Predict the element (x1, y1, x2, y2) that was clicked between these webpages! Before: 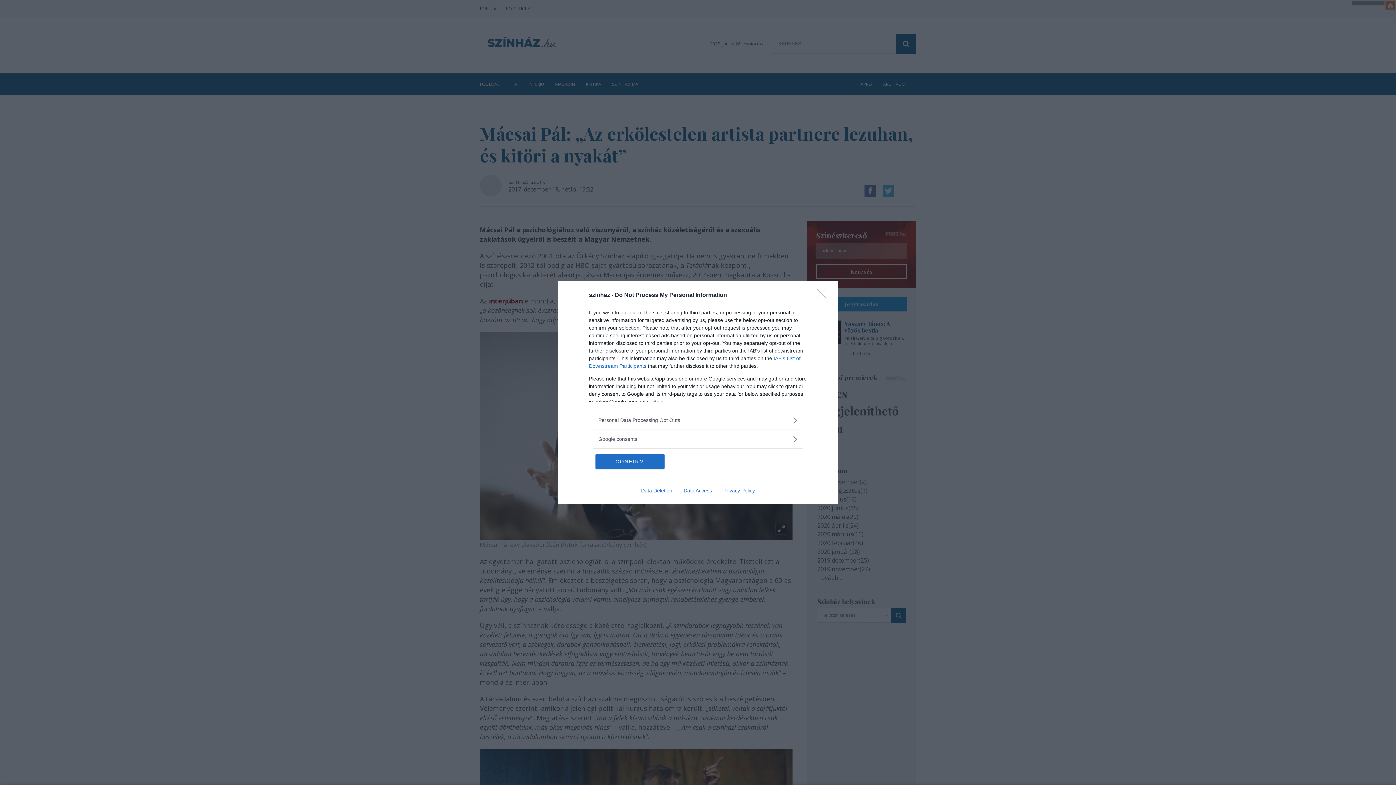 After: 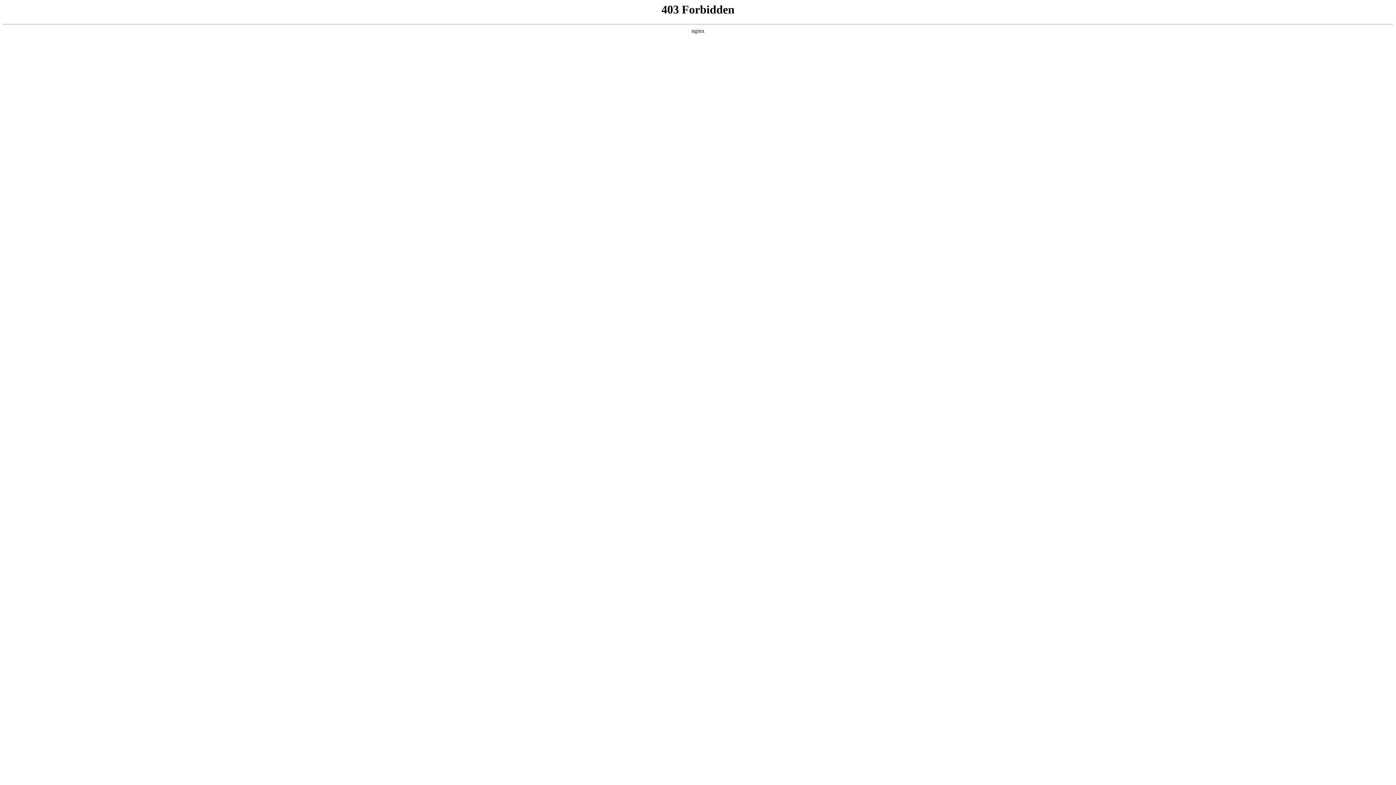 Action: bbox: (678, 487, 717, 493) label: Data Access